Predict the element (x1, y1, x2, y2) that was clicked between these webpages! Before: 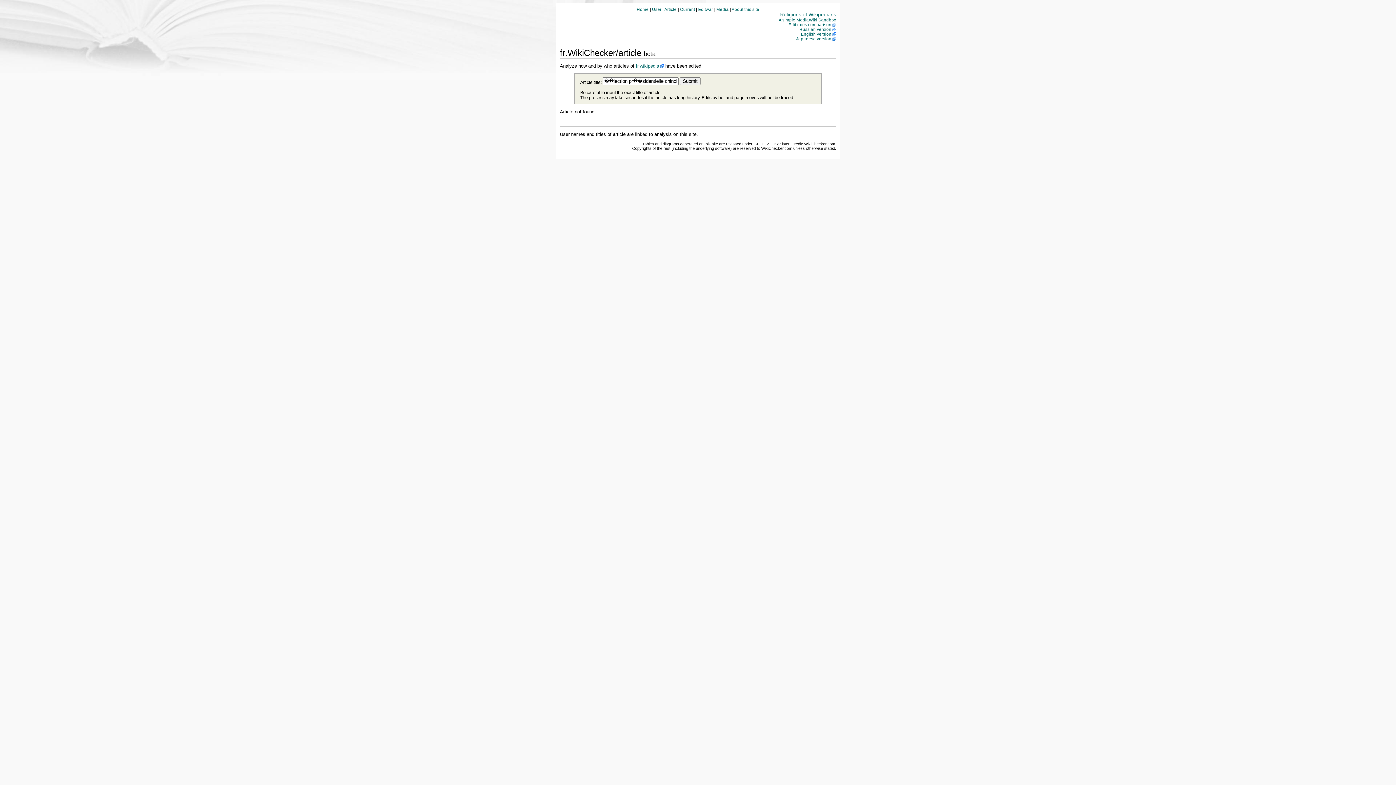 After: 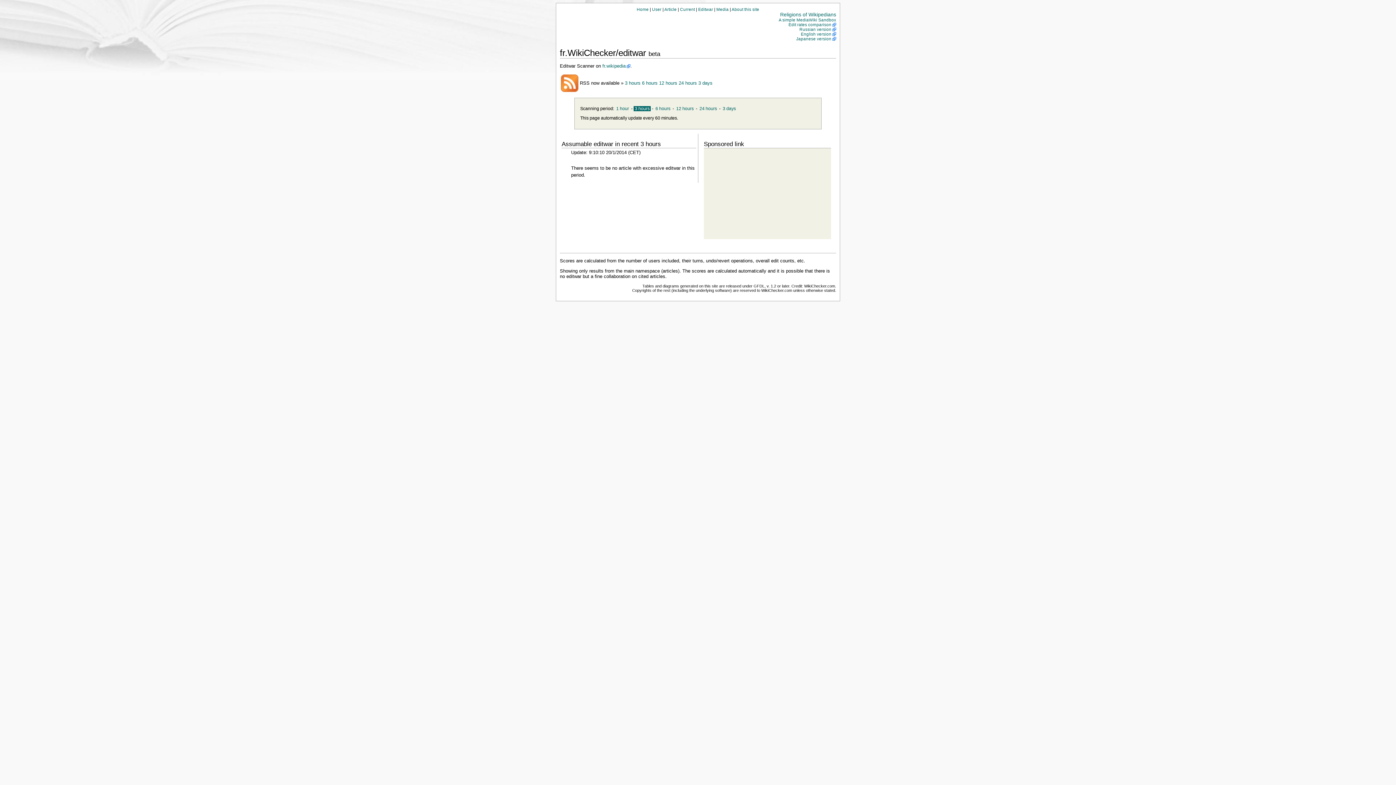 Action: label: Editwar bbox: (698, 6, 713, 11)